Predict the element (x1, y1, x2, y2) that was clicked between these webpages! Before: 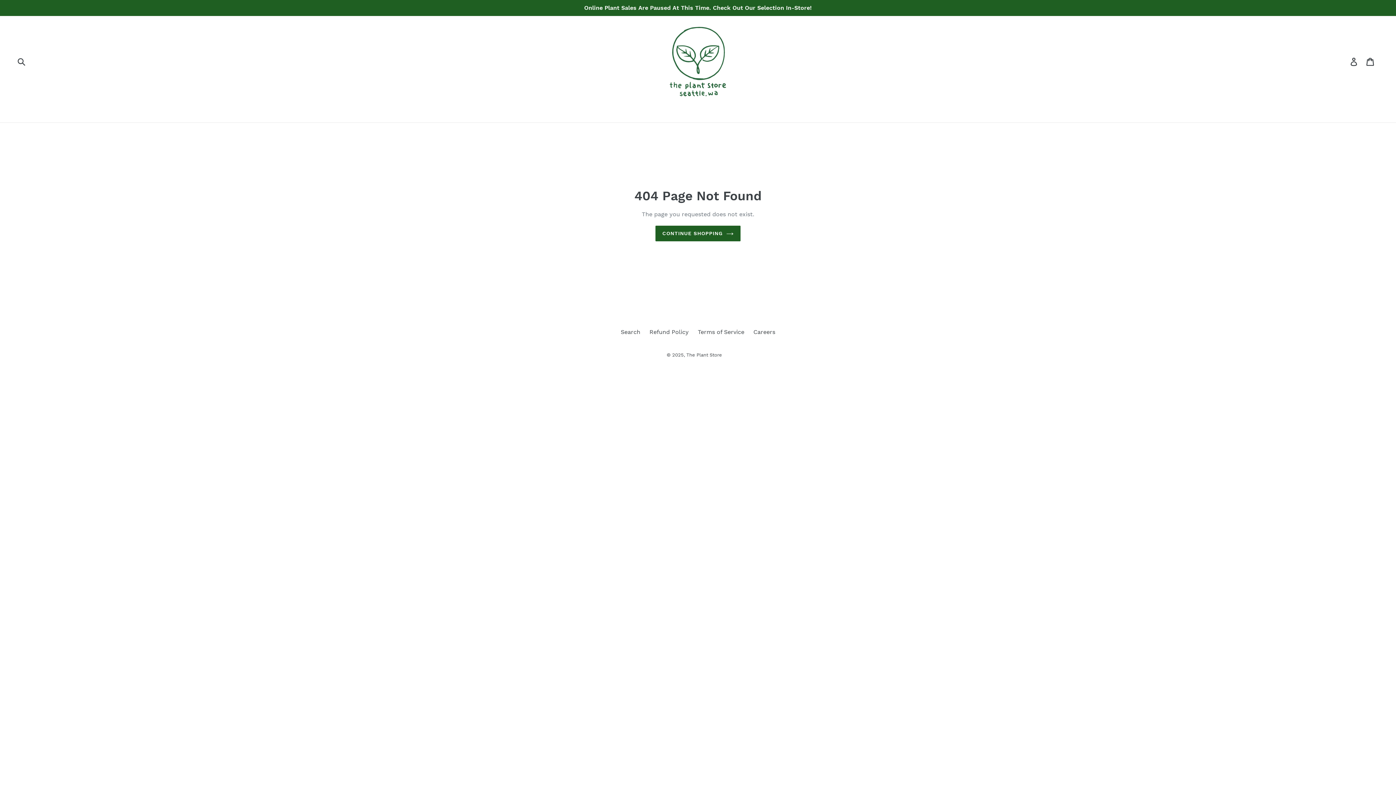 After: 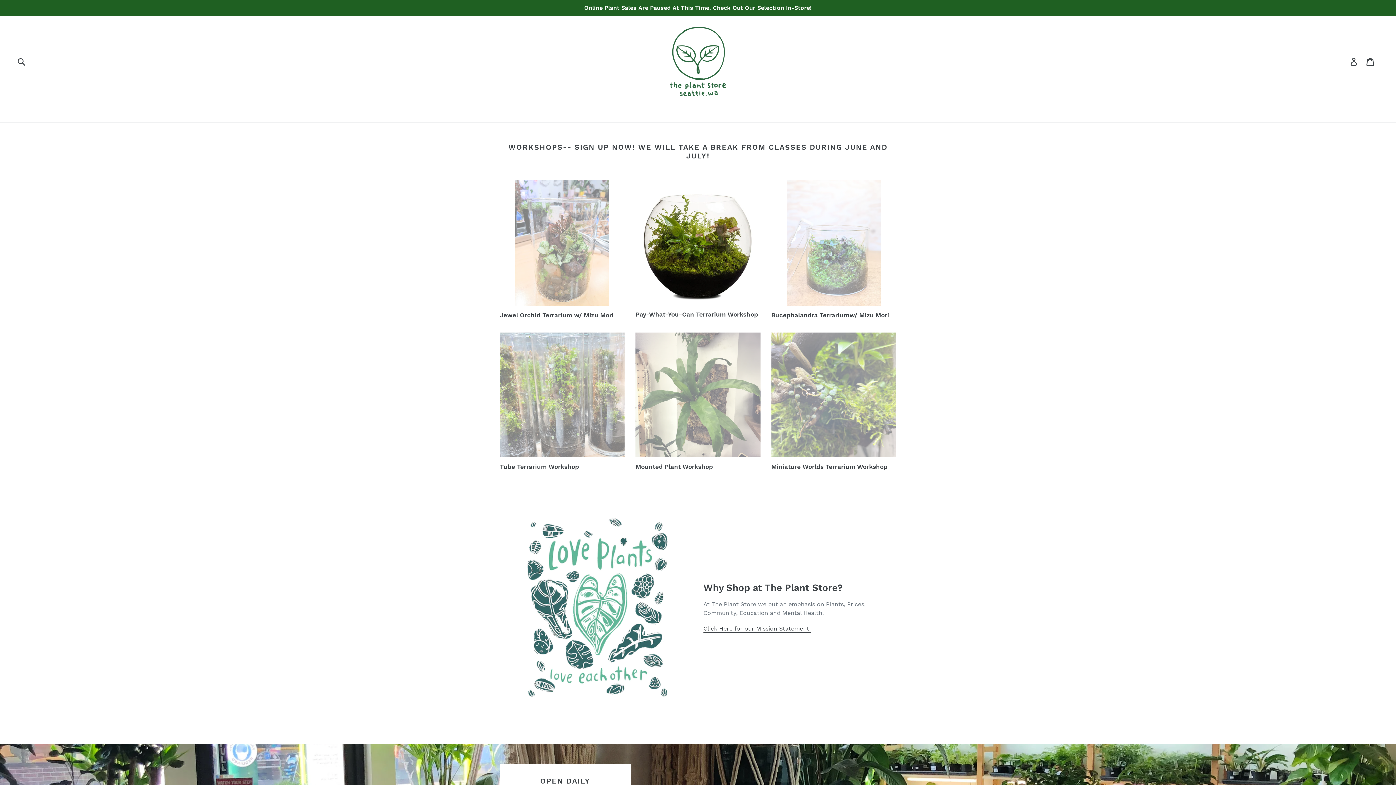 Action: label: The Plant Store bbox: (686, 352, 722, 357)